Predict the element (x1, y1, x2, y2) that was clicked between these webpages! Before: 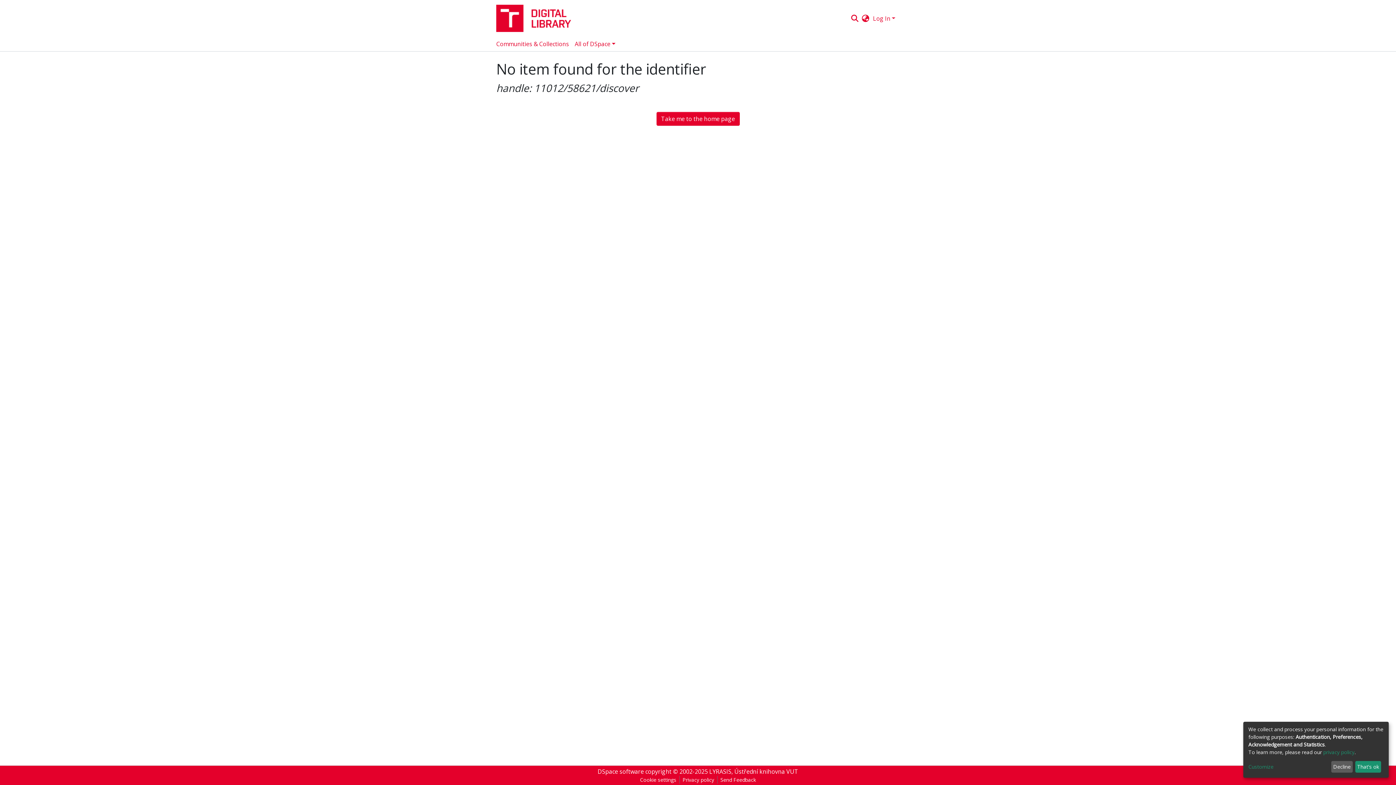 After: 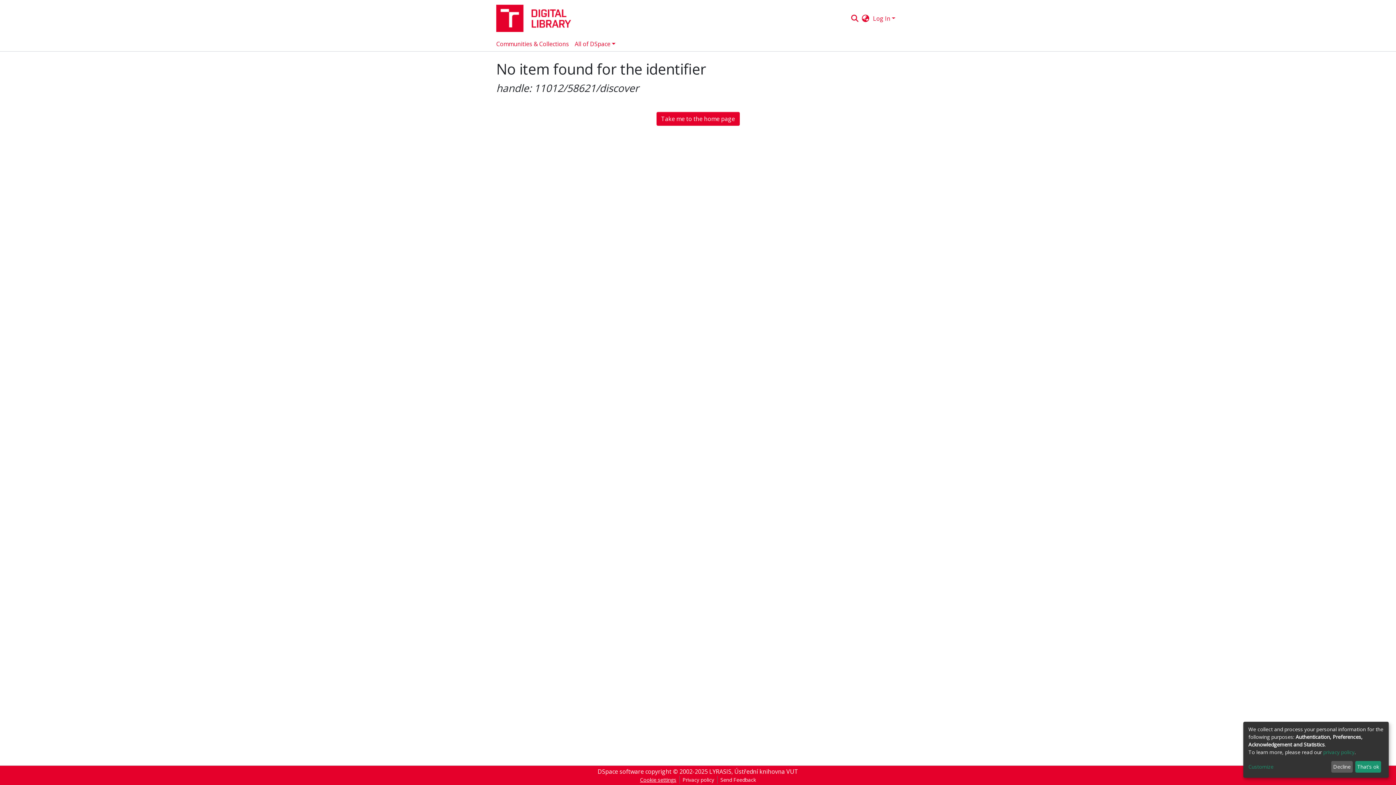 Action: bbox: (637, 776, 679, 784) label: Cookie settings